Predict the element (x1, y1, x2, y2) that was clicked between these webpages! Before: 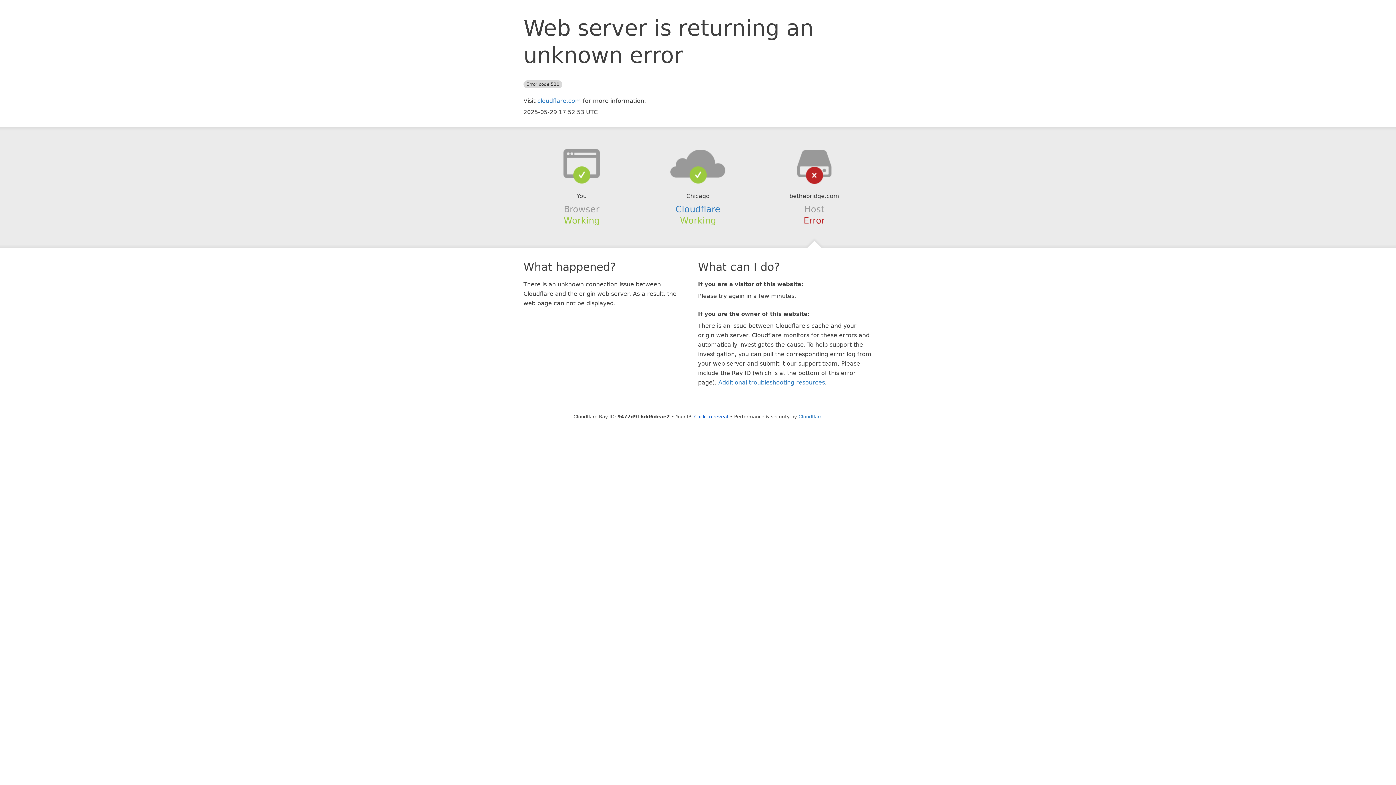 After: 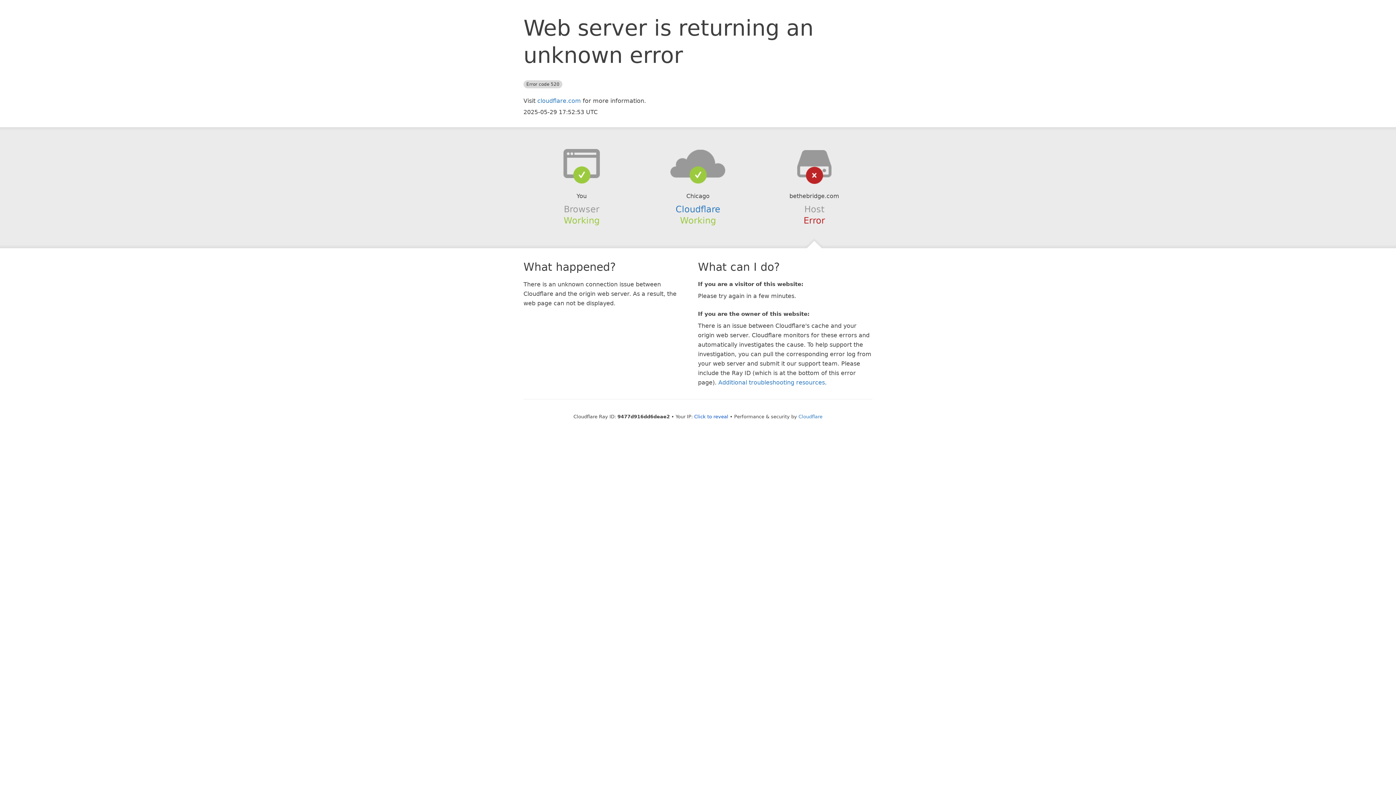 Action: bbox: (639, 148, 756, 178)